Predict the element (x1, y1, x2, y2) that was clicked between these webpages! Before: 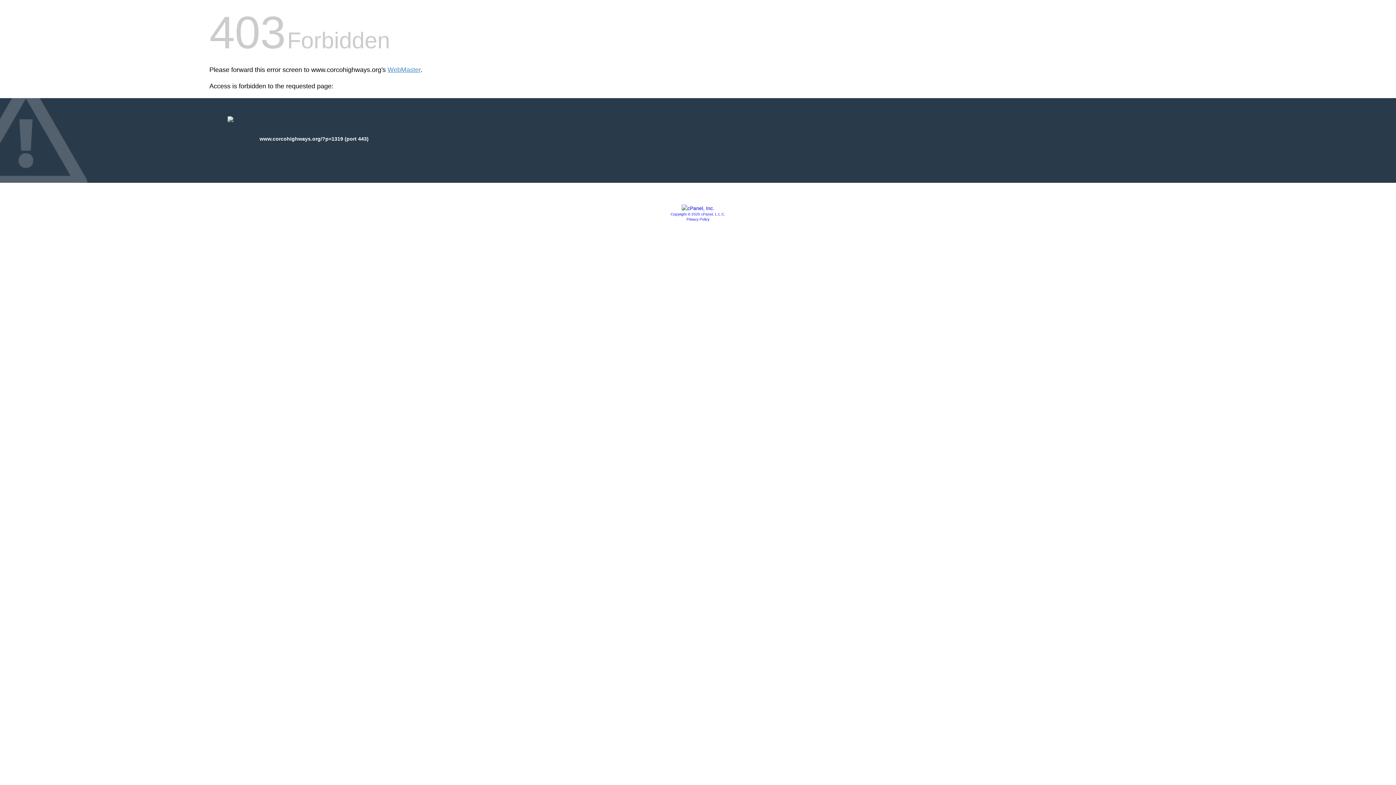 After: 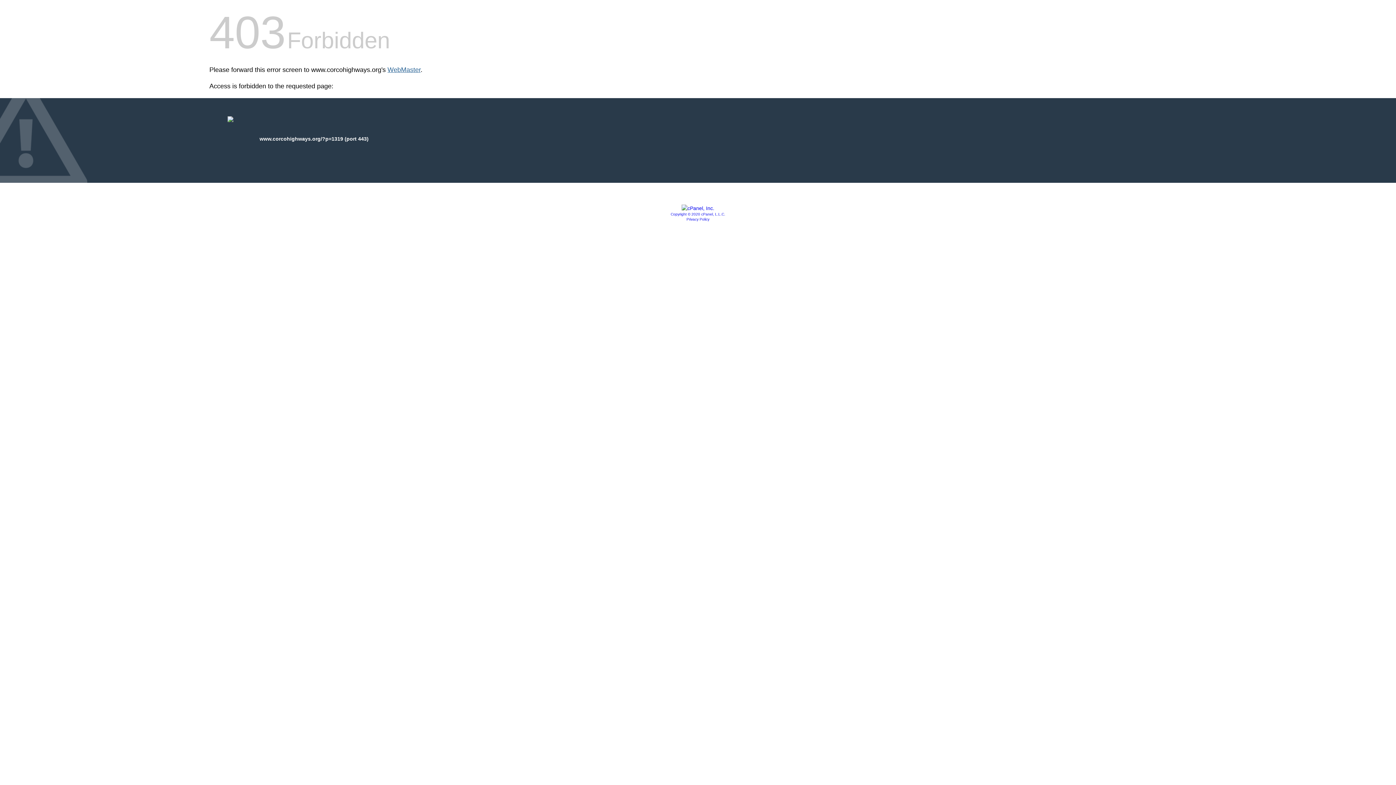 Action: label: WebMaster bbox: (387, 66, 420, 73)